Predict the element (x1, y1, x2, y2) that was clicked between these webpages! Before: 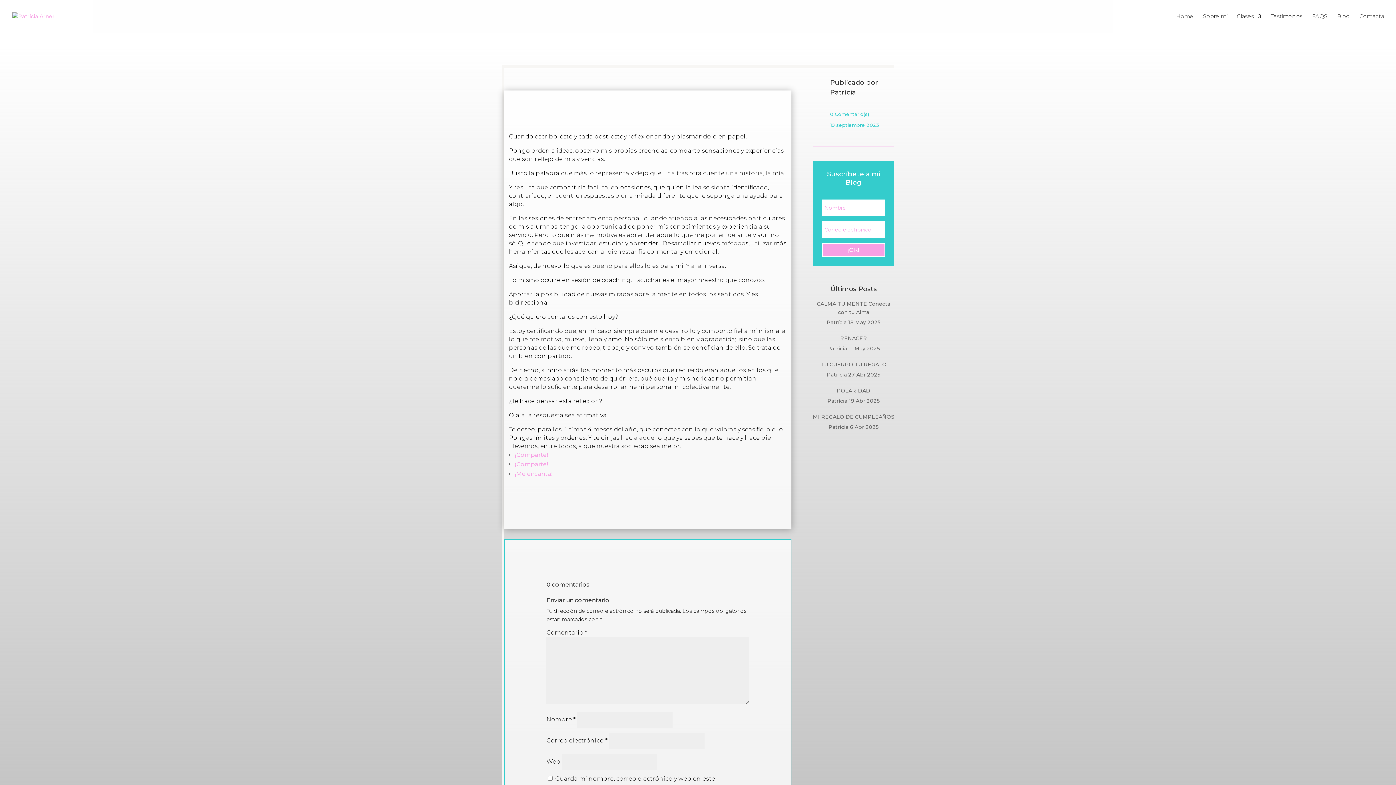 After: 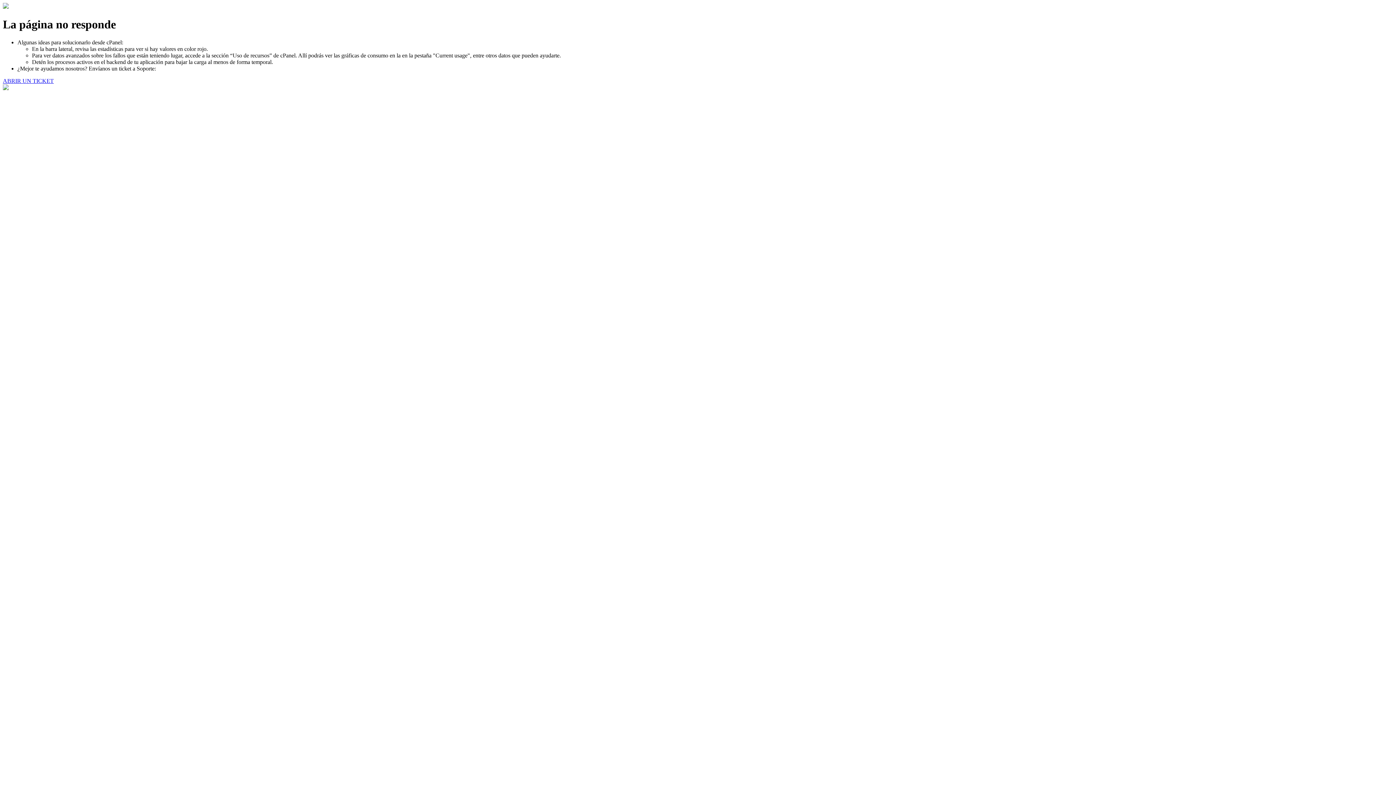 Action: label: Patrícia bbox: (828, 424, 848, 430)